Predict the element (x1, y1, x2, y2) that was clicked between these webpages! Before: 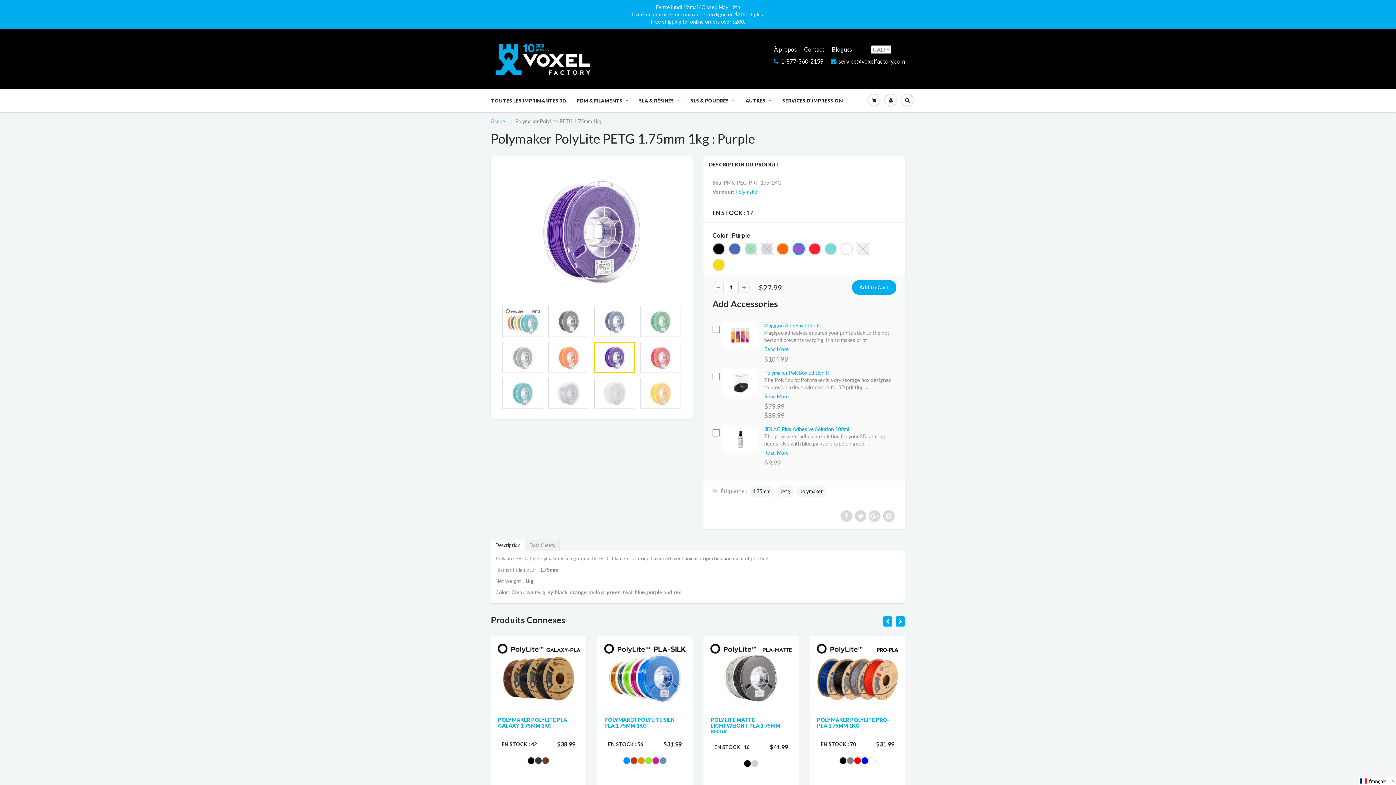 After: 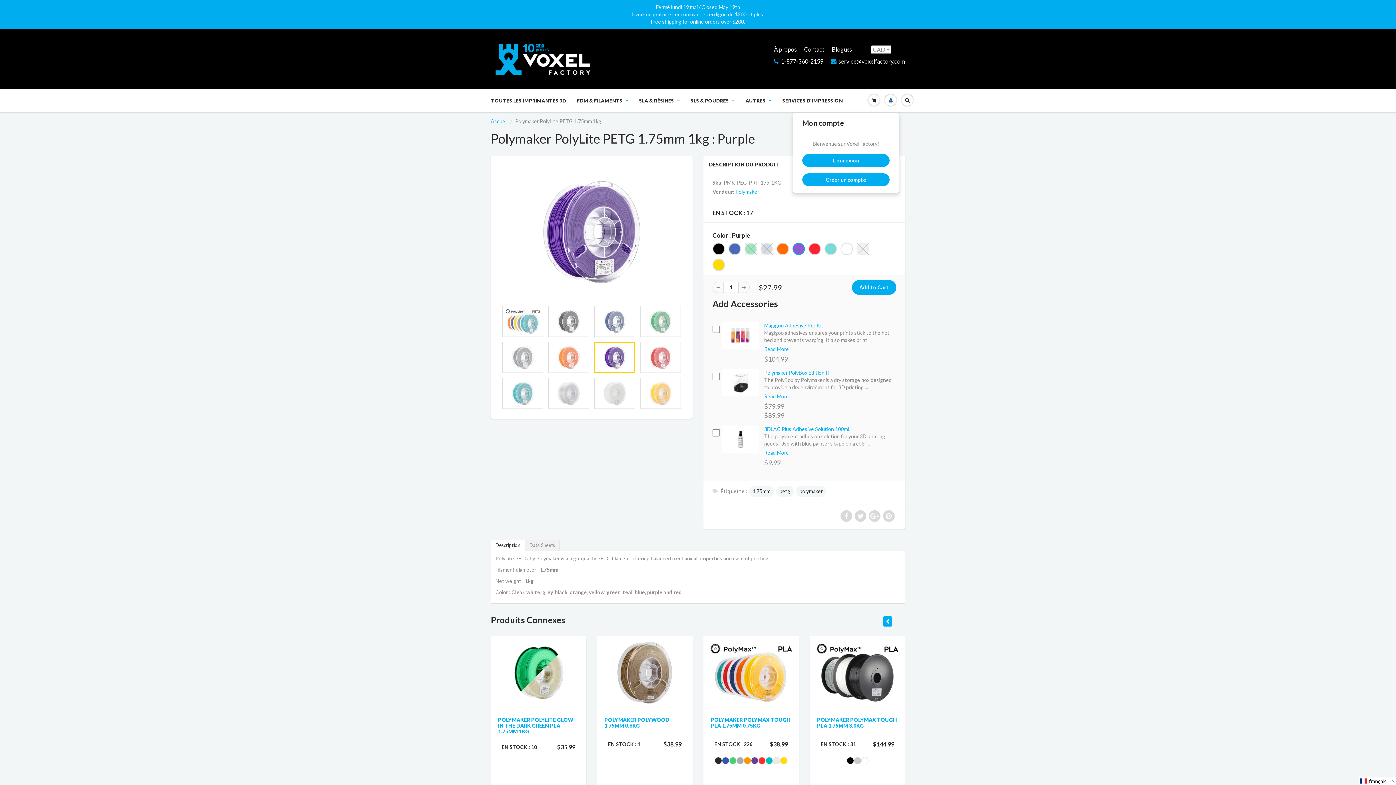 Action: bbox: (882, 89, 899, 111)